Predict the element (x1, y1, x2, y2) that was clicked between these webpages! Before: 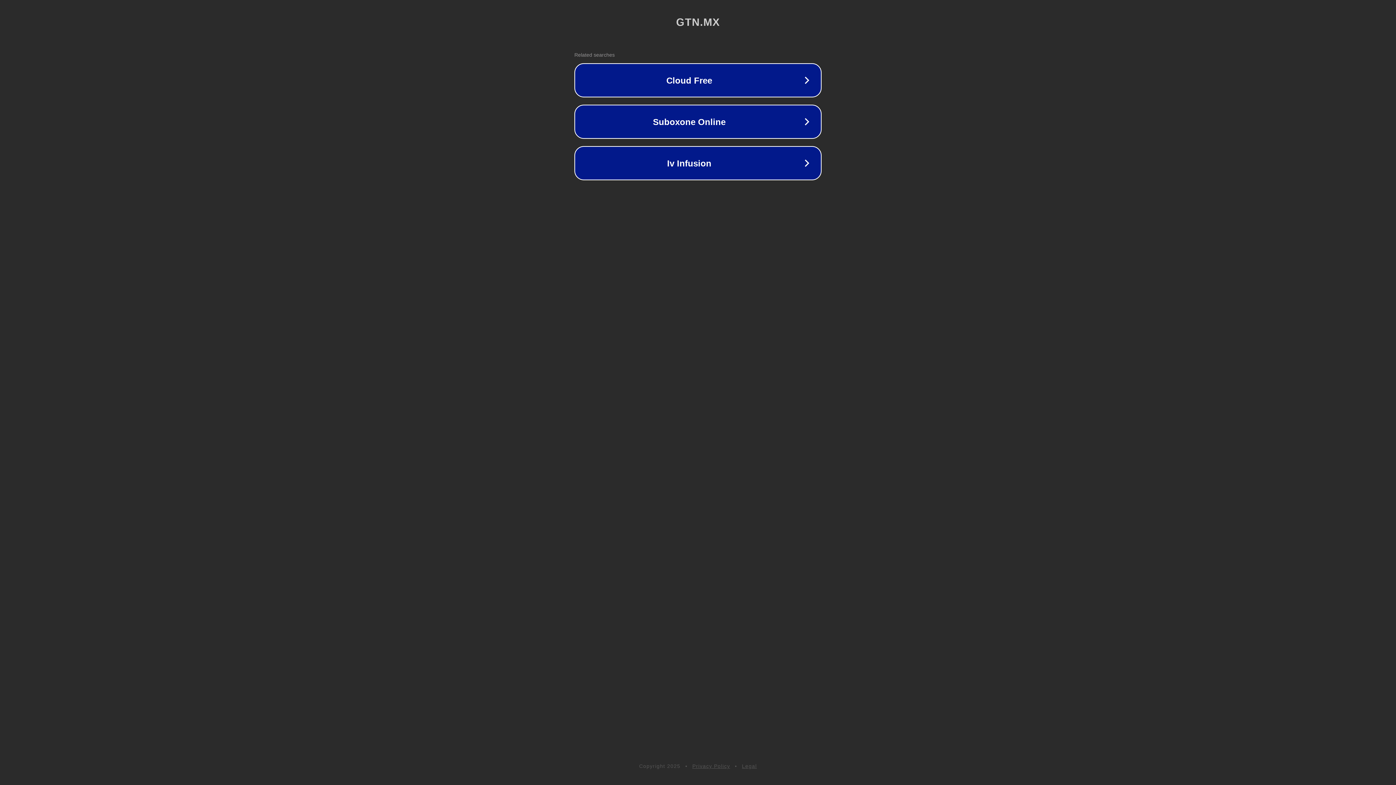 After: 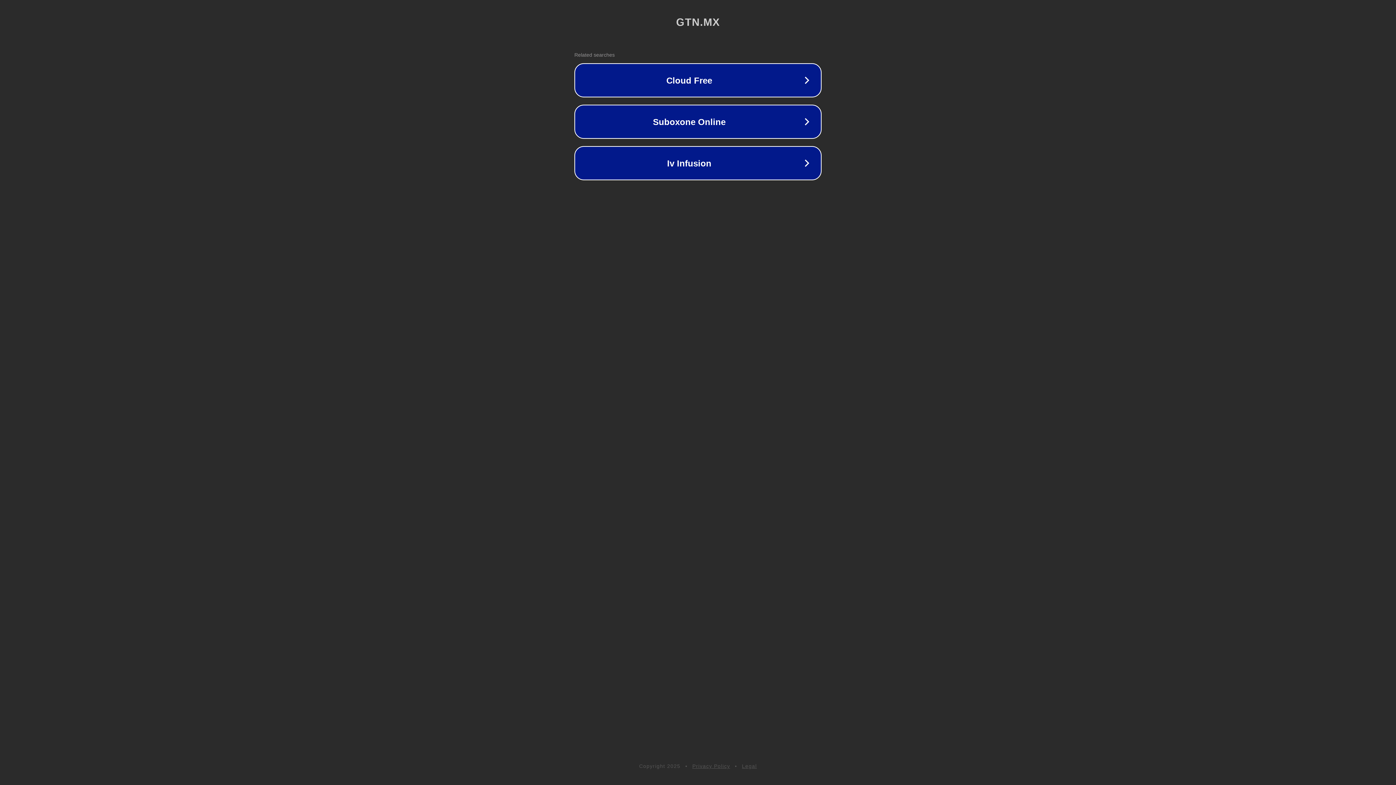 Action: label: Legal bbox: (742, 763, 757, 769)